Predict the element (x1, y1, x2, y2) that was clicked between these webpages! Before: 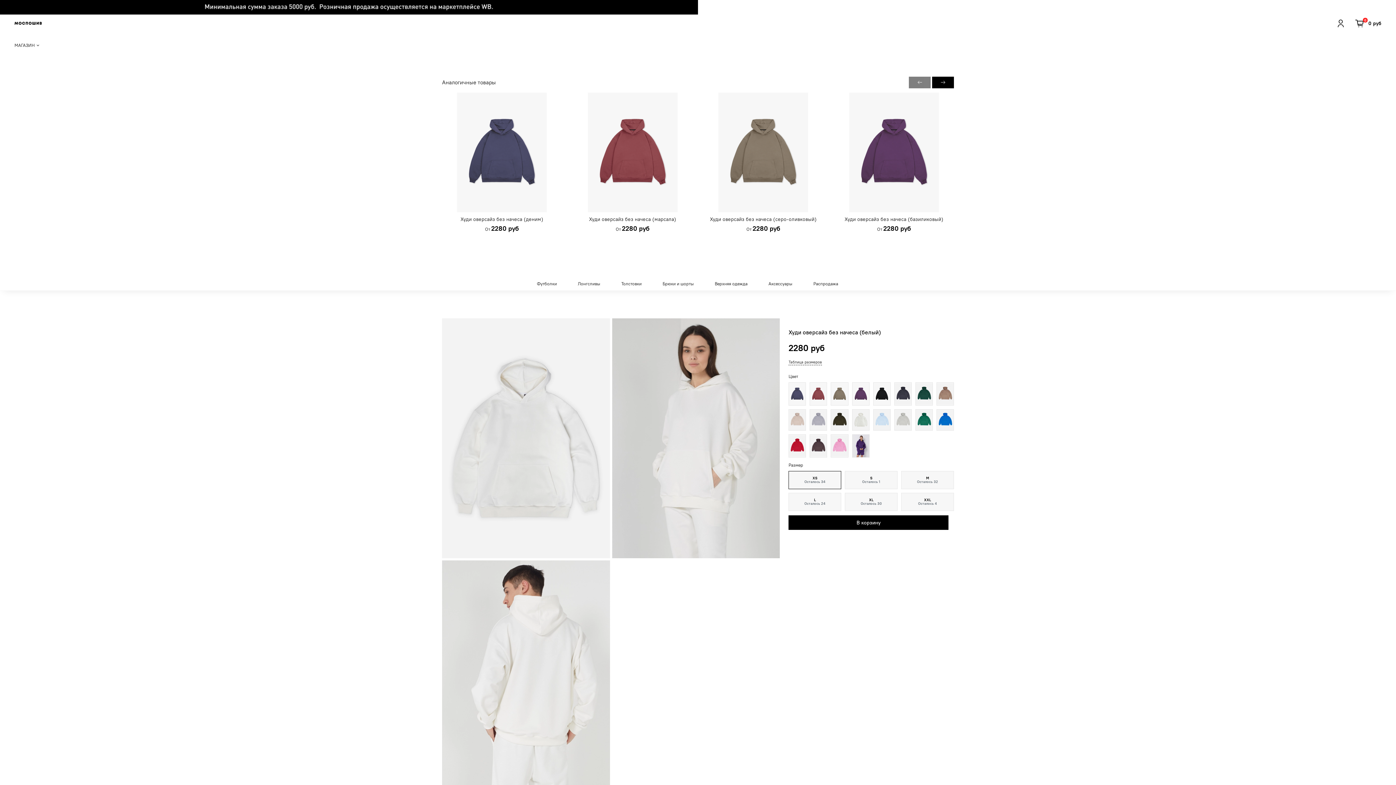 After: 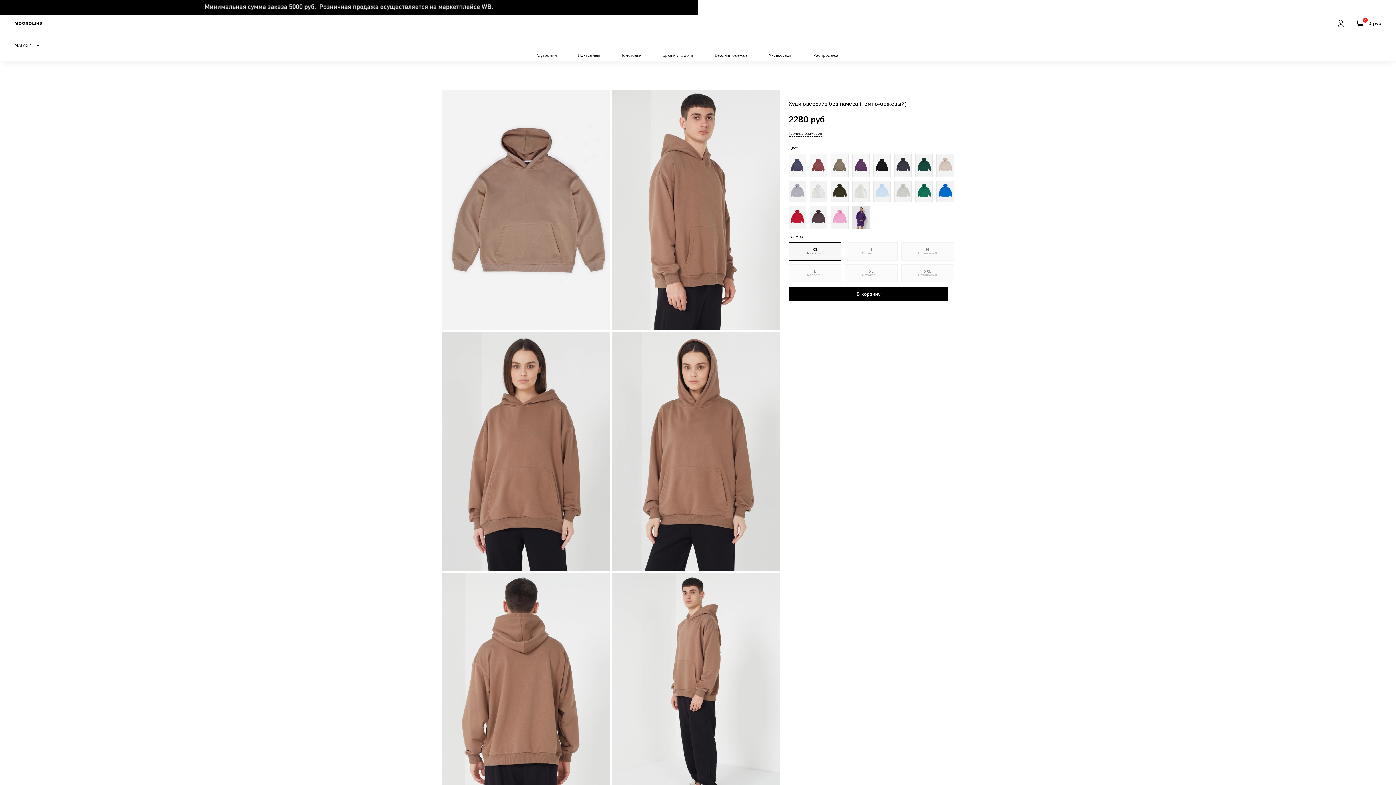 Action: bbox: (936, 382, 954, 405)